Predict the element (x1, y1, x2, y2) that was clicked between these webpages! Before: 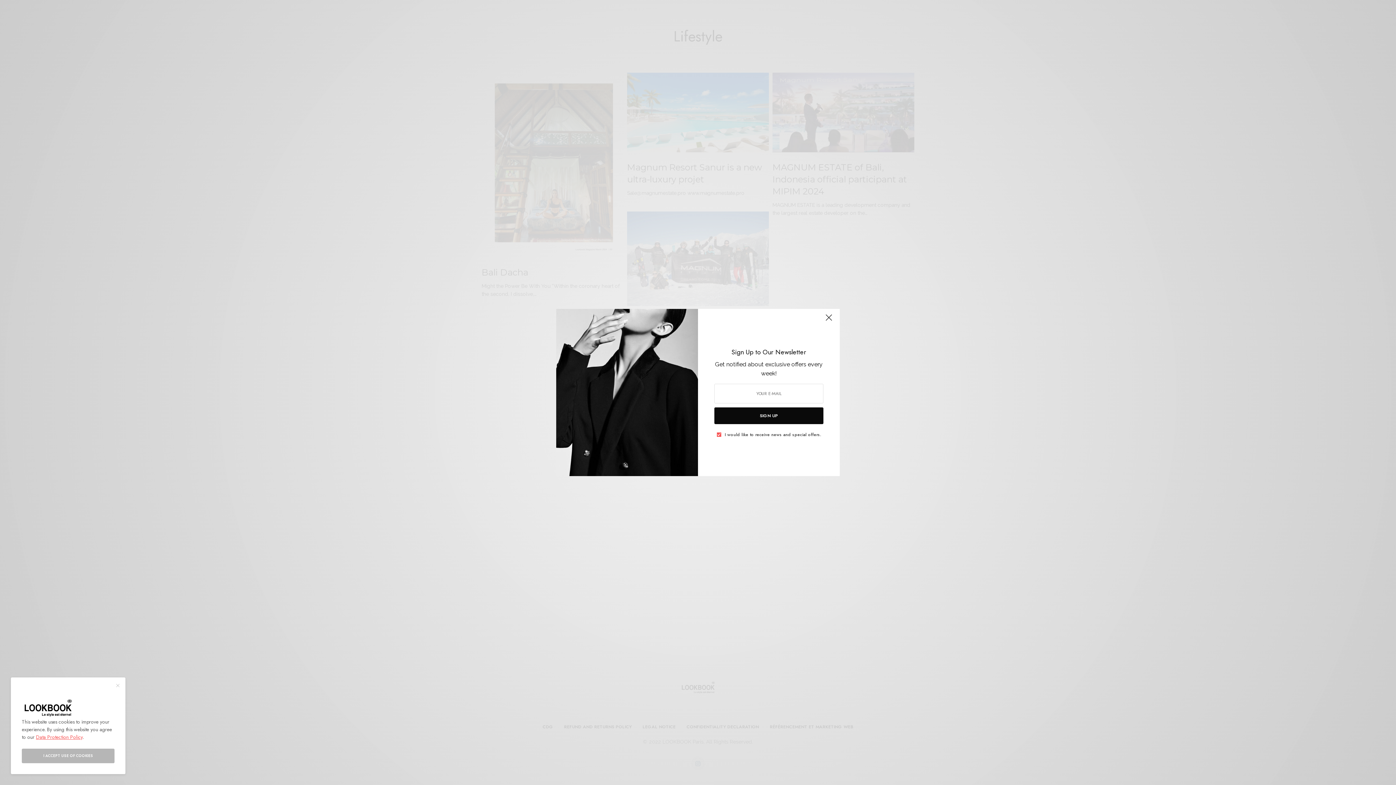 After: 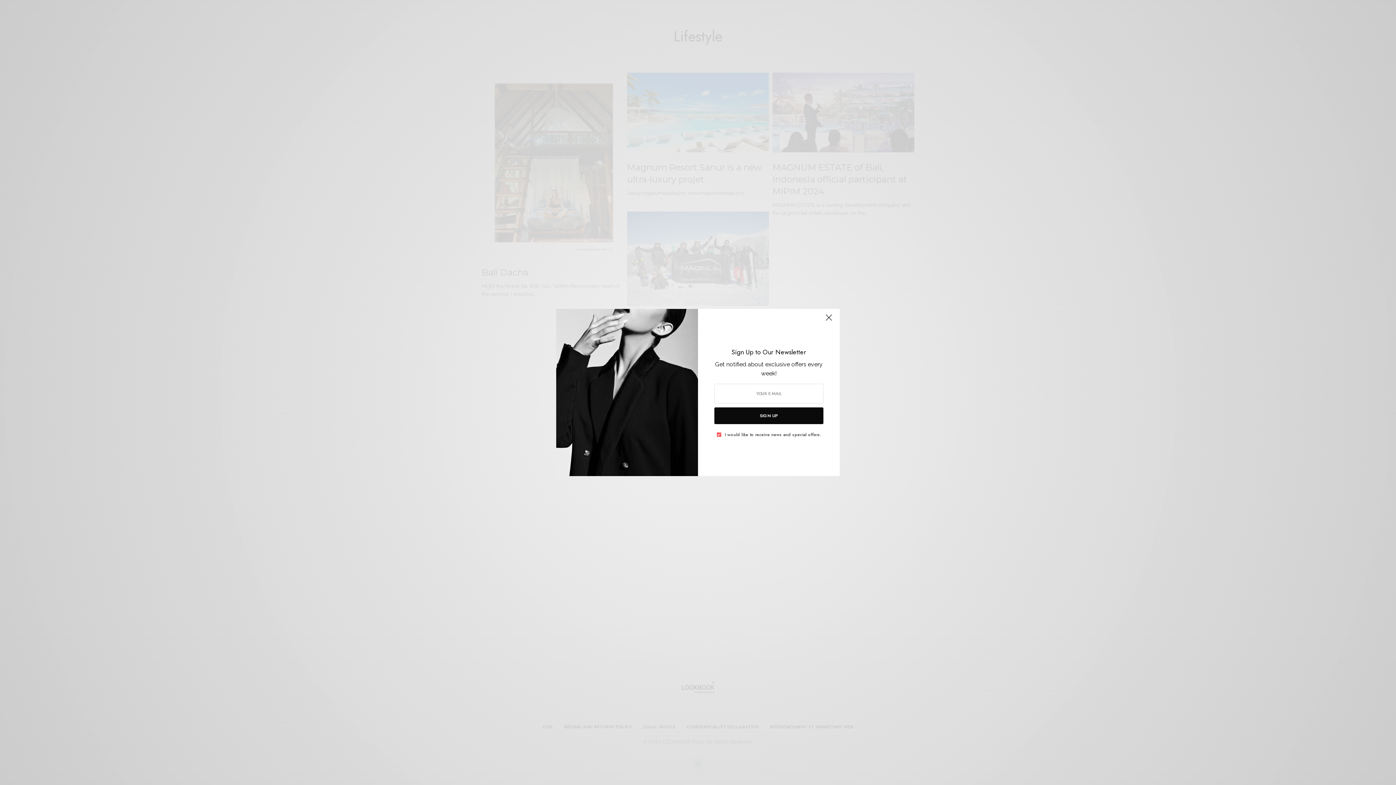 Action: label: I ACCEPT USE OF COOKIES bbox: (21, 749, 114, 763)